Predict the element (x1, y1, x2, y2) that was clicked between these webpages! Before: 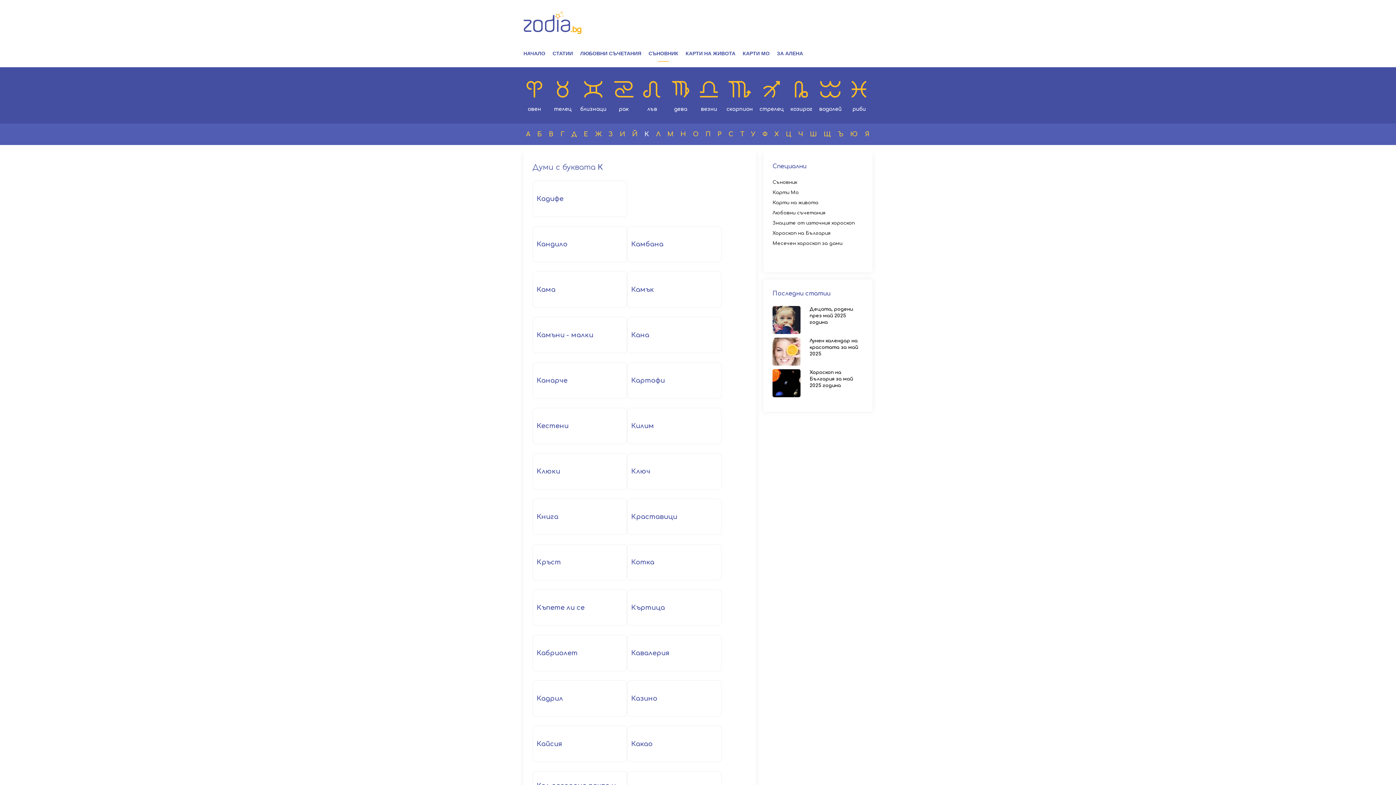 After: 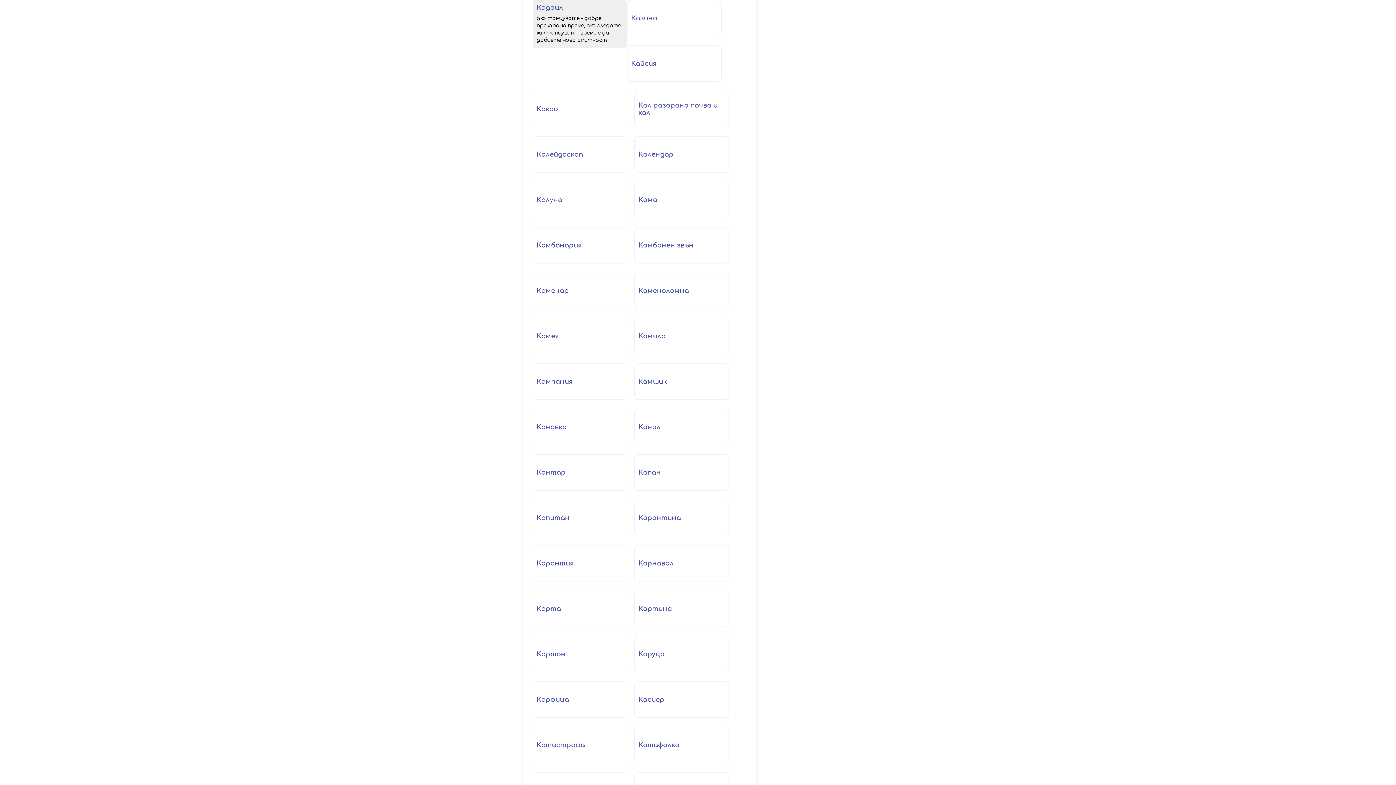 Action: label: Кадрил bbox: (536, 684, 623, 713)